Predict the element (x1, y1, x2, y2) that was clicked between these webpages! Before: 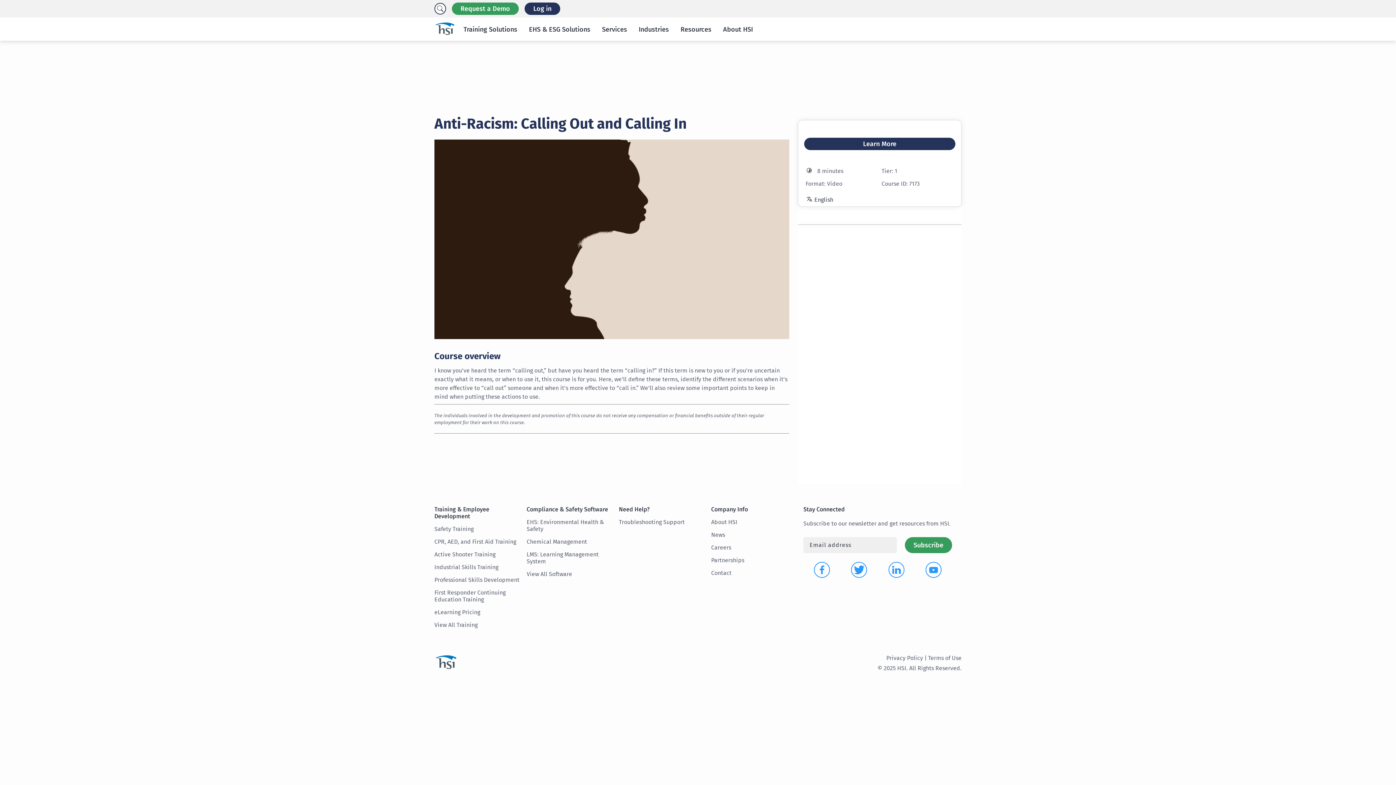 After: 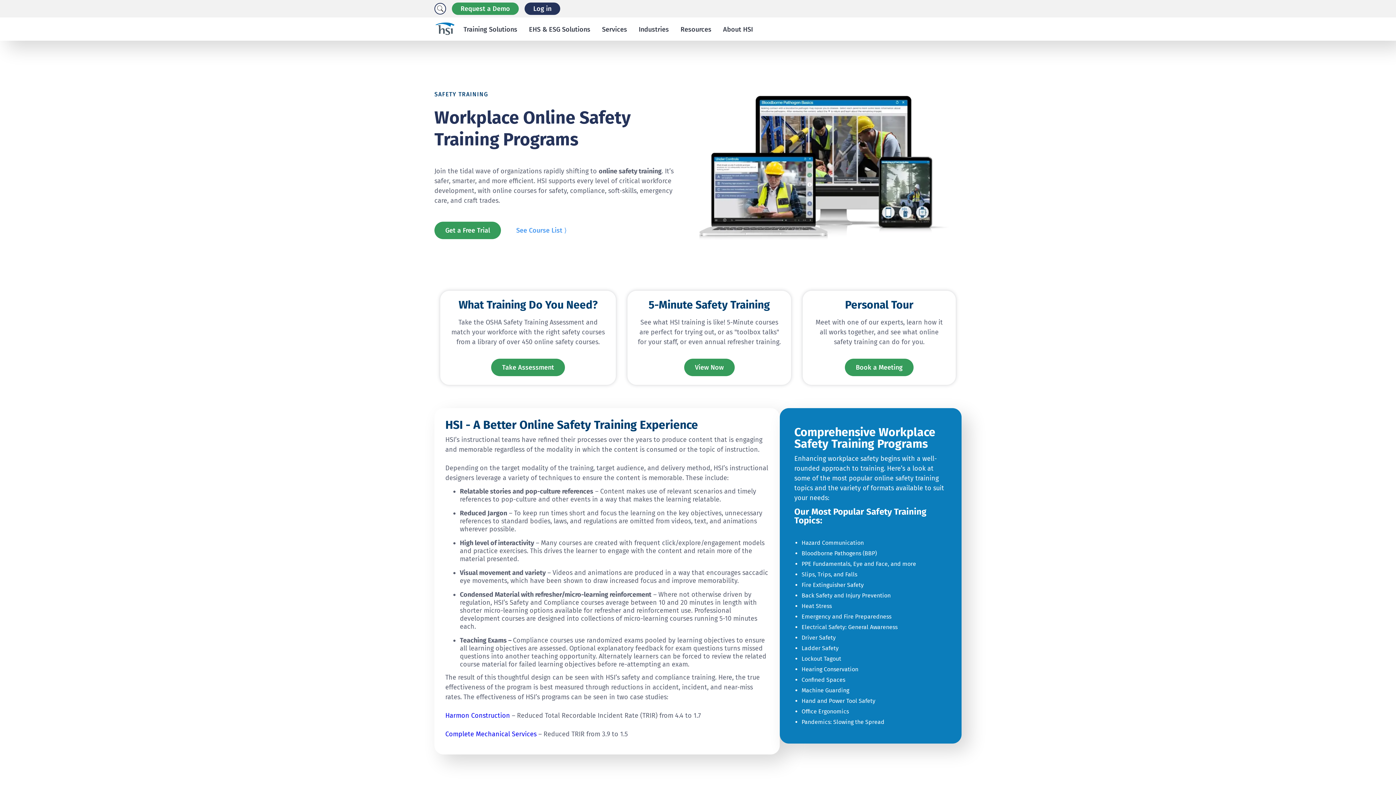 Action: bbox: (434, 525, 473, 532) label: Safety Training